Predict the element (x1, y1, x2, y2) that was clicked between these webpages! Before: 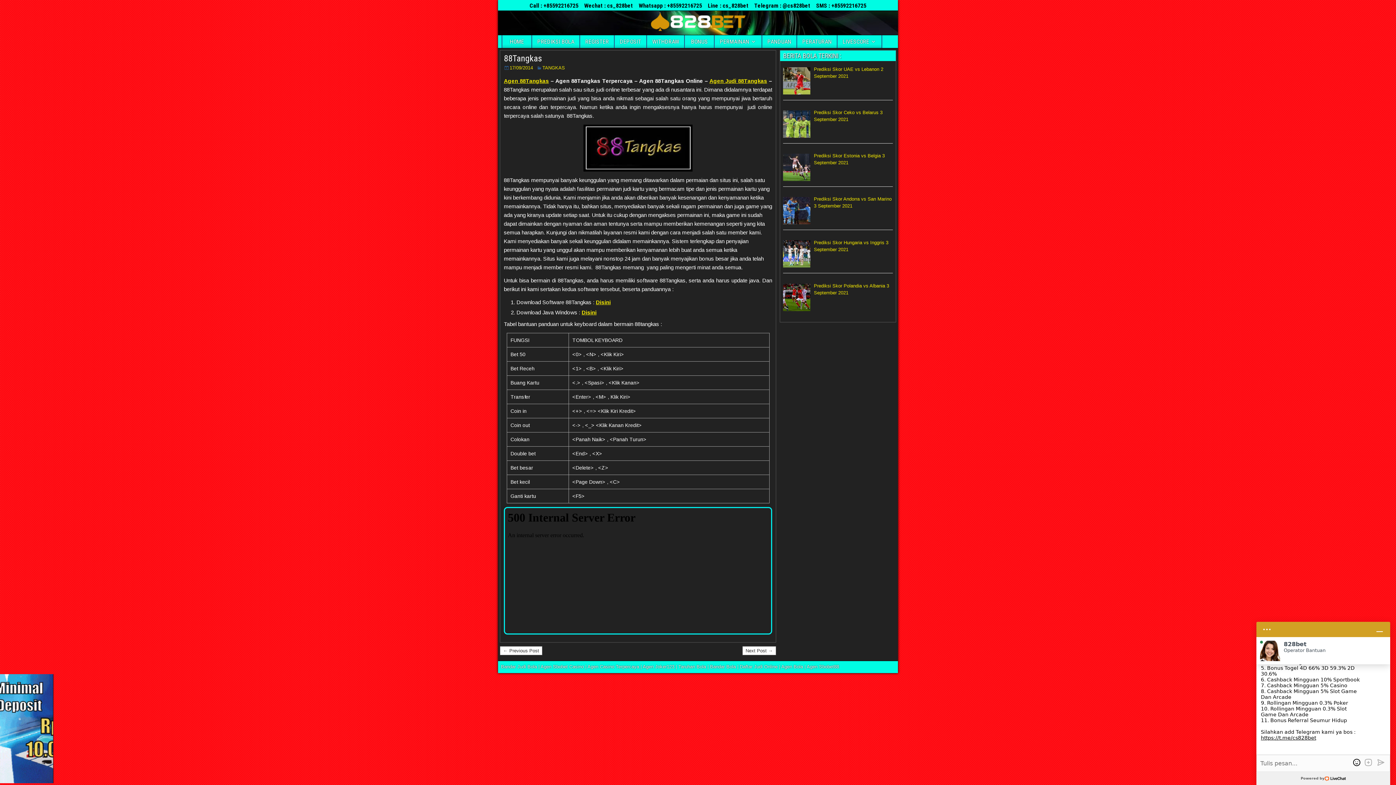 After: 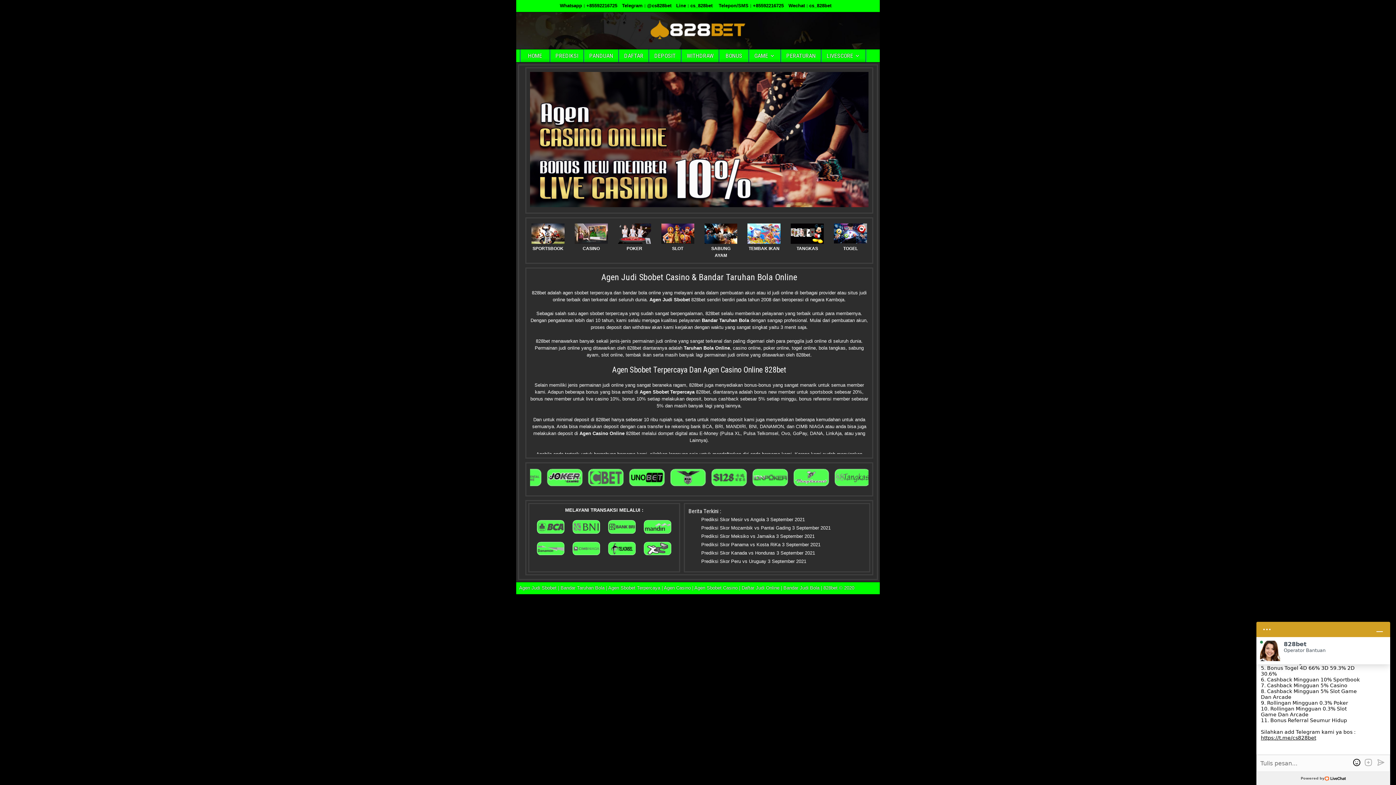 Action: bbox: (596, 299, 610, 305) label: Disini